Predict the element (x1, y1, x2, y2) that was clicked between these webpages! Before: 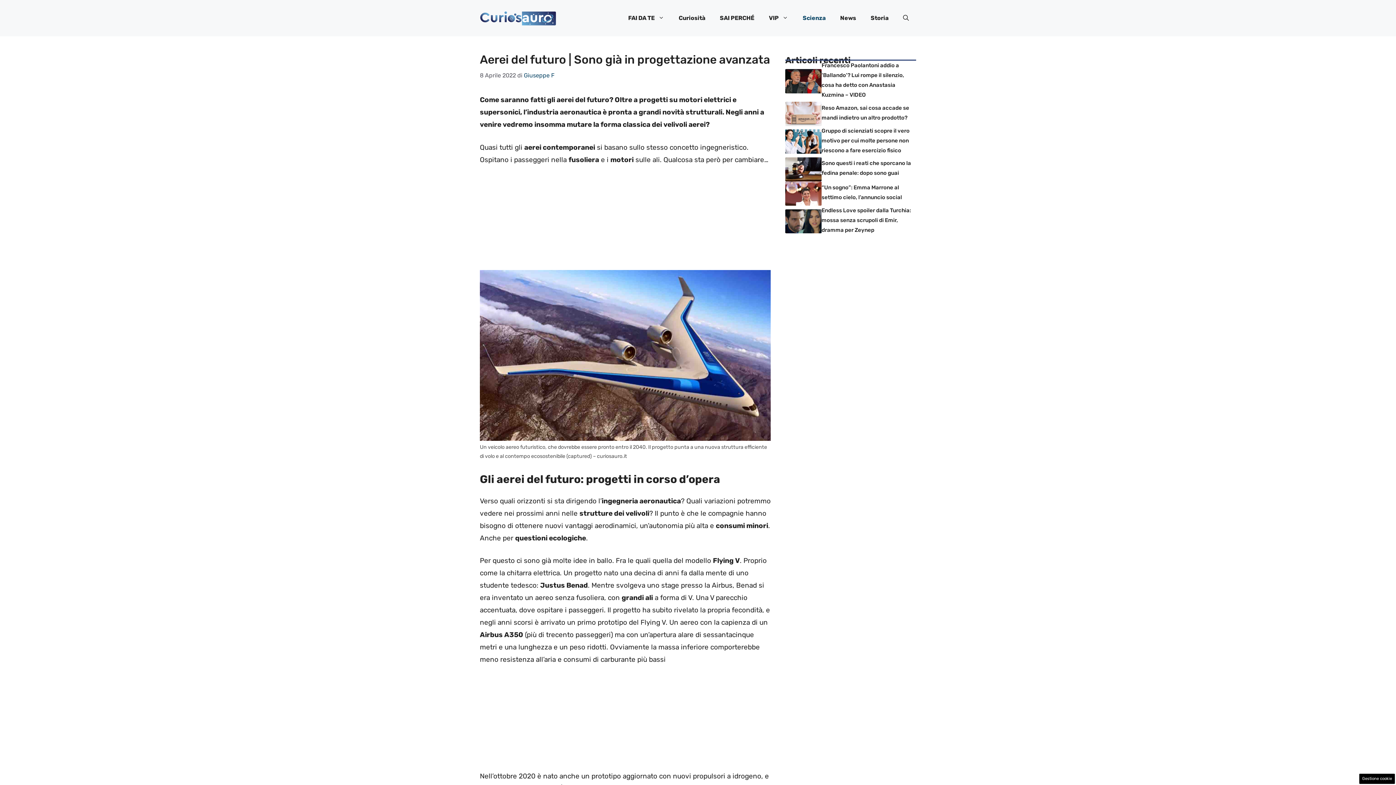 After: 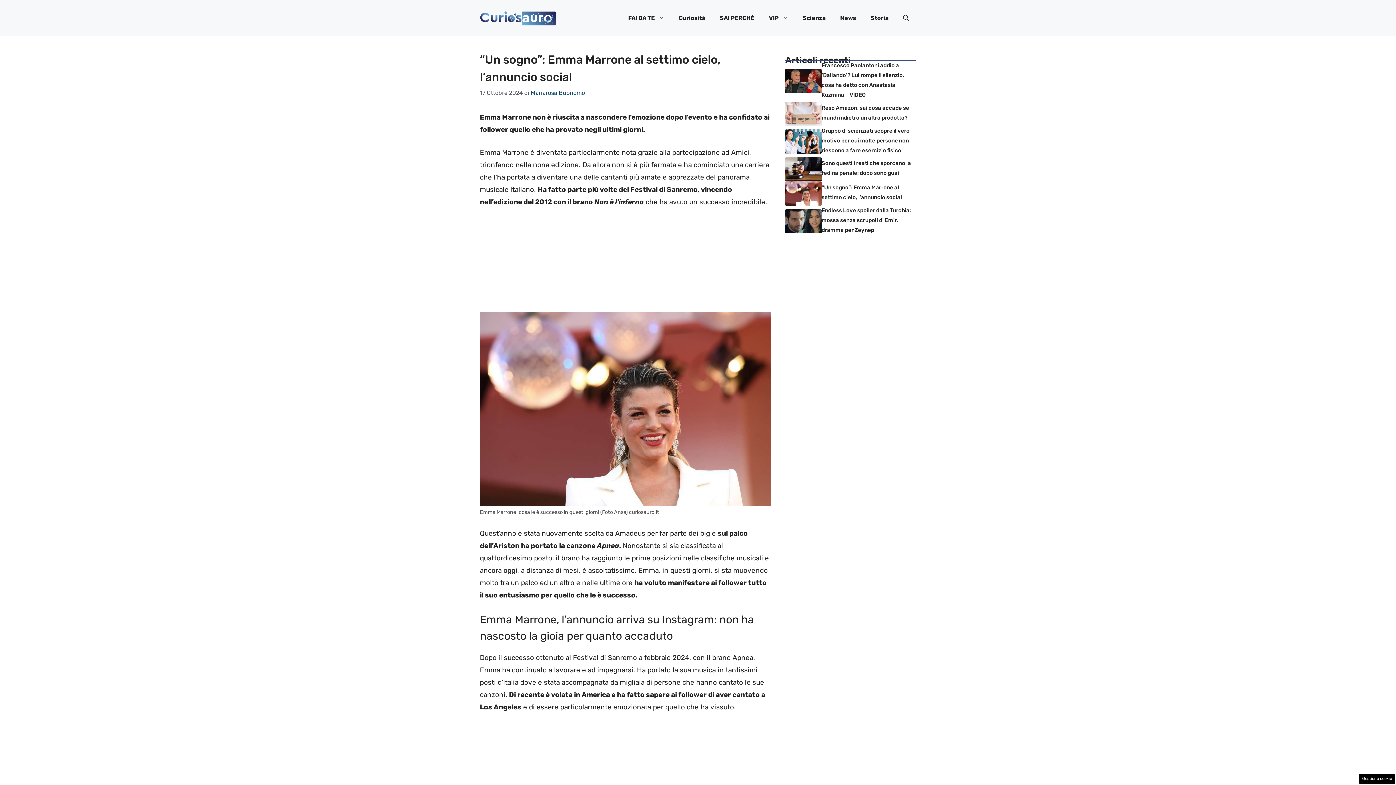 Action: bbox: (785, 188, 821, 197)